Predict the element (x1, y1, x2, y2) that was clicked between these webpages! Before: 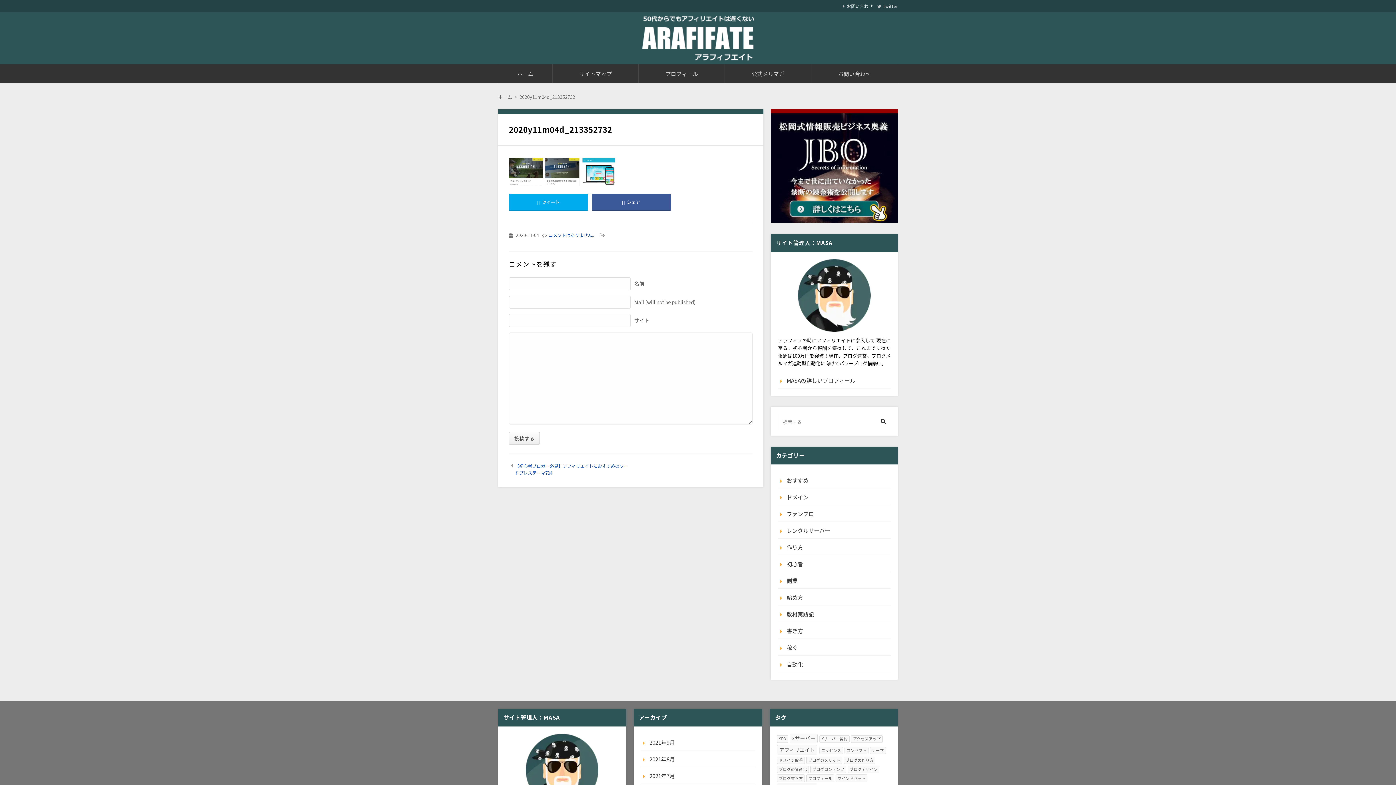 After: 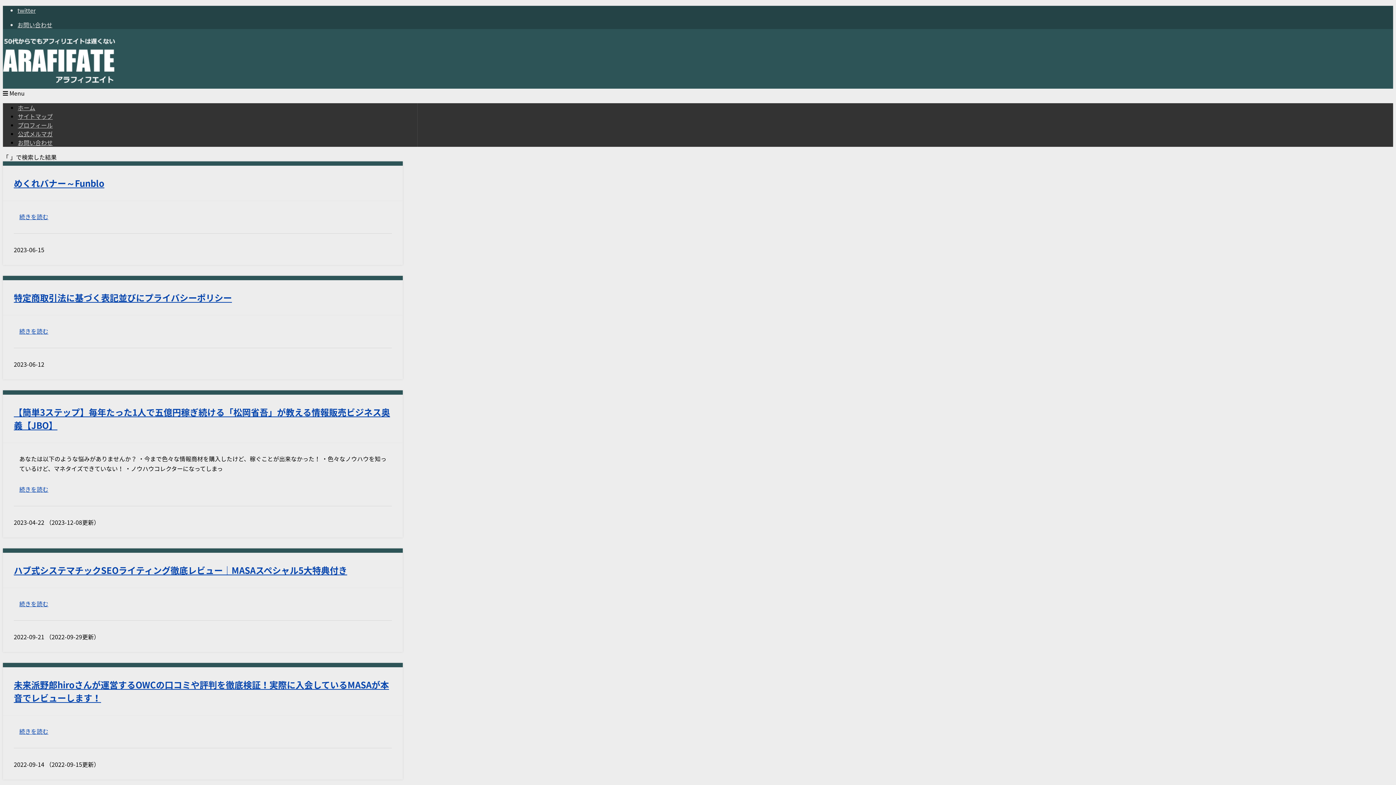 Action: bbox: (876, 413, 890, 428)